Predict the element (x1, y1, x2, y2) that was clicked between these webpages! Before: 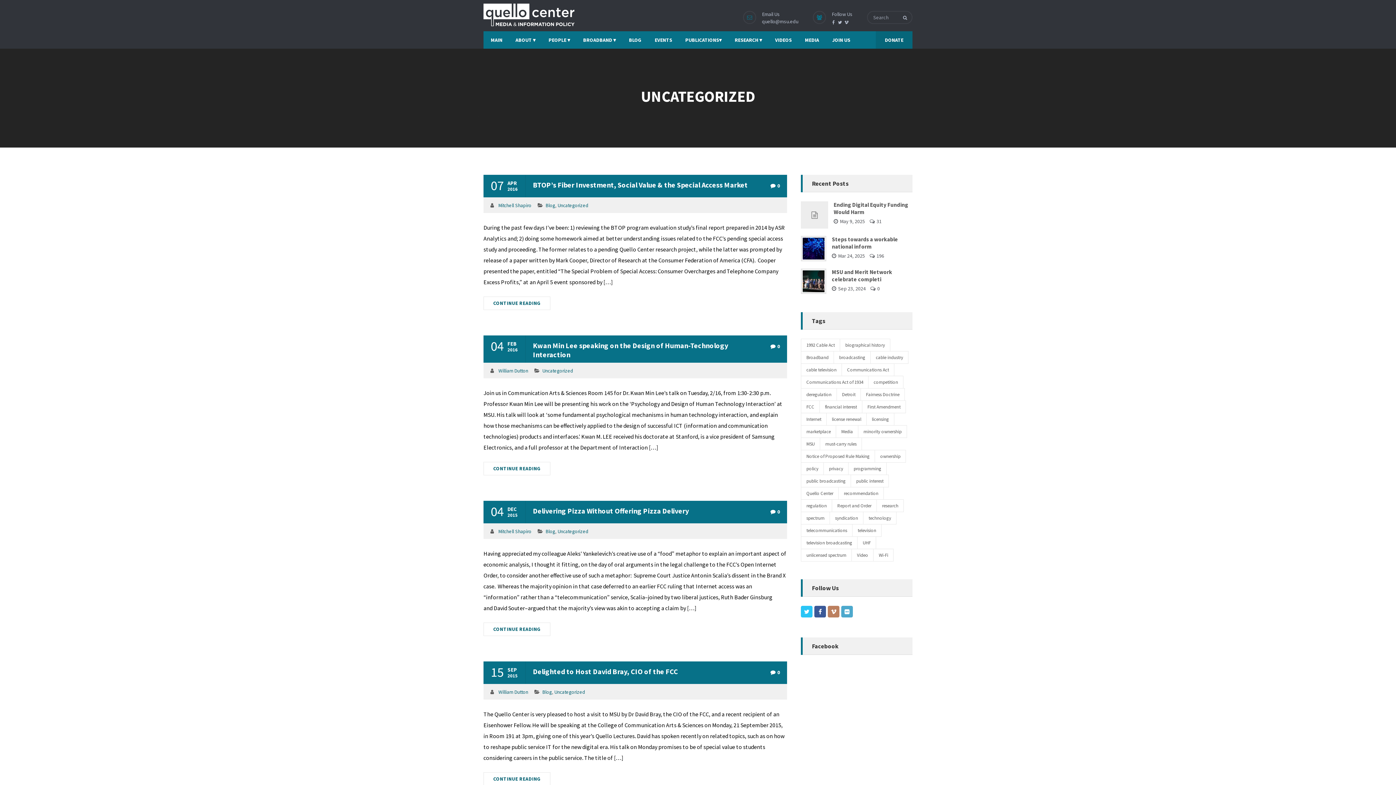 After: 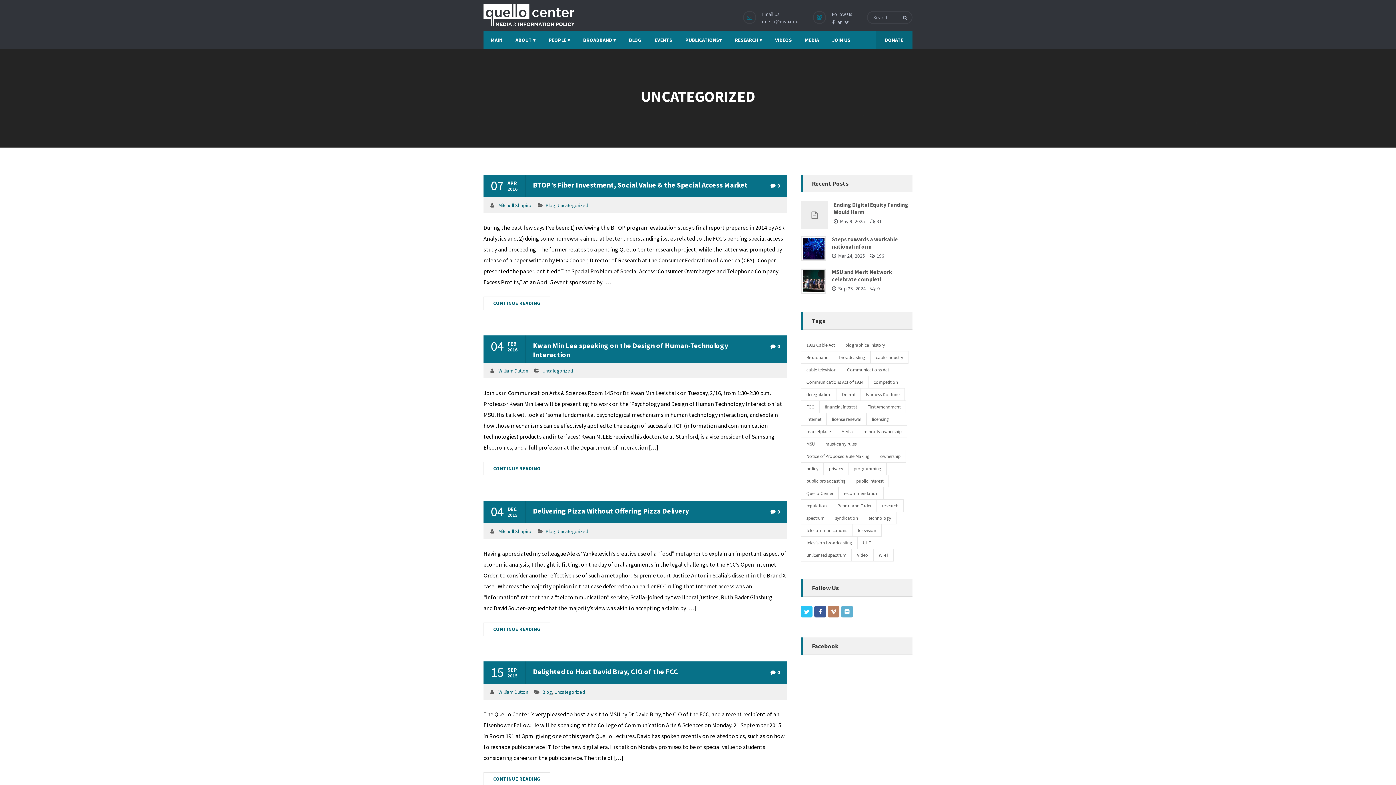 Action: bbox: (841, 606, 853, 617)